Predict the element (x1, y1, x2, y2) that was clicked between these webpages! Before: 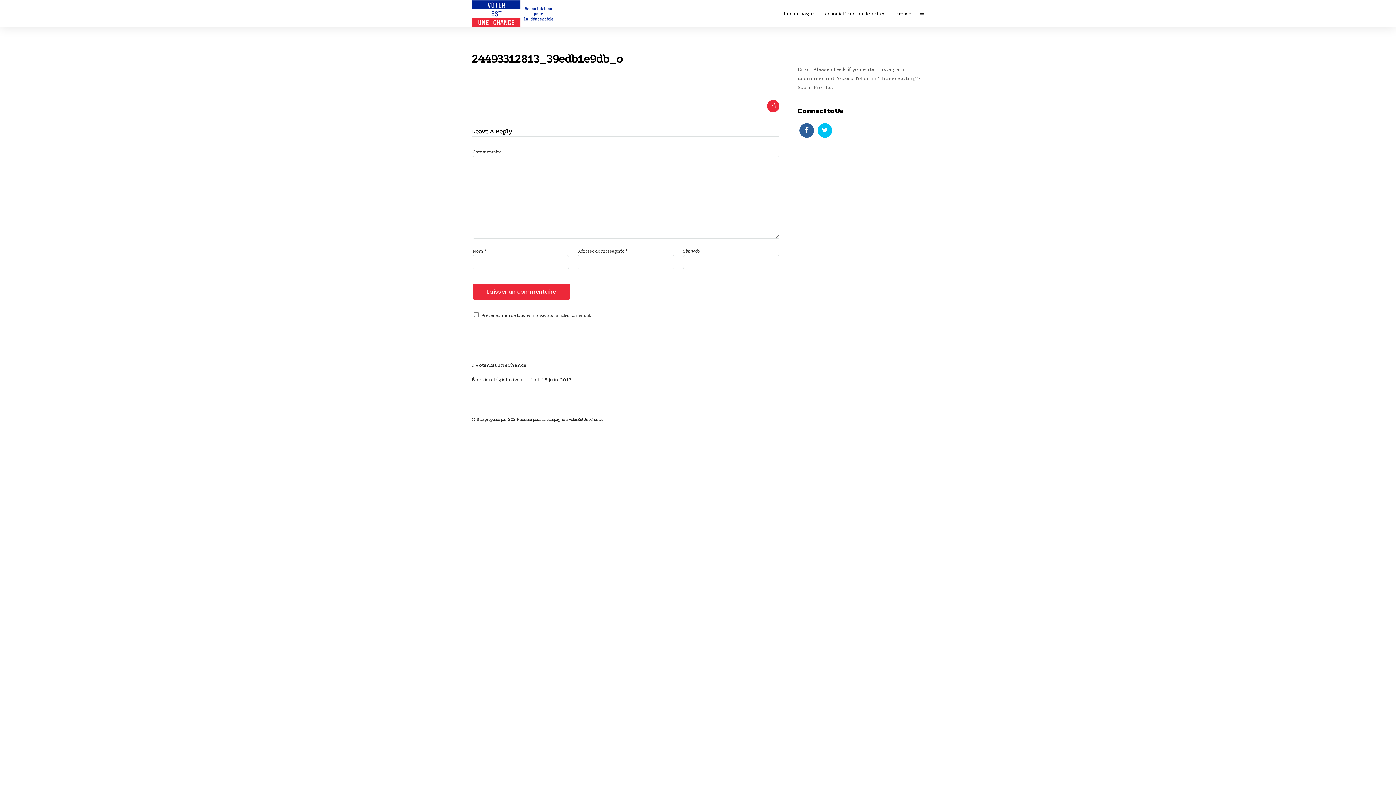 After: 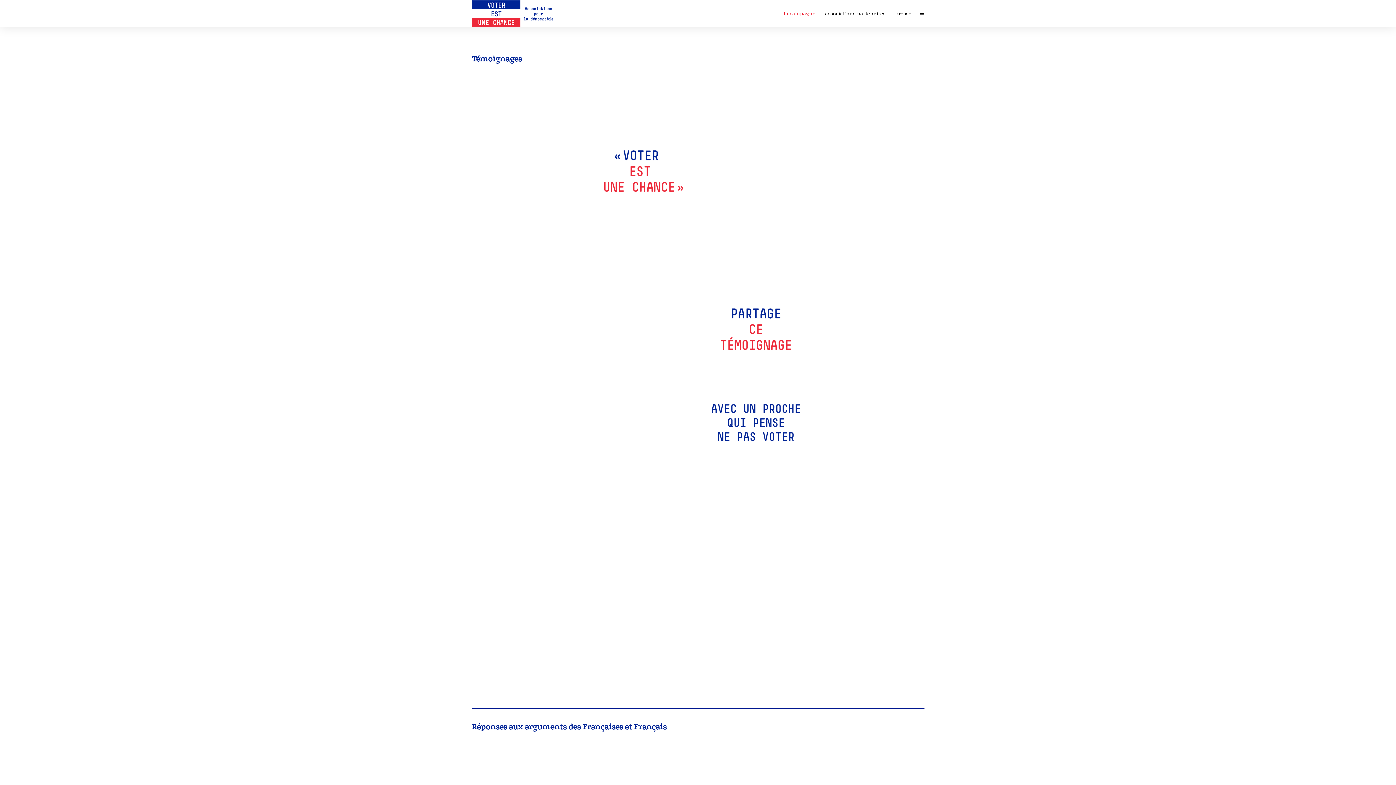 Action: label: la campagne bbox: (783, 0, 822, 27)